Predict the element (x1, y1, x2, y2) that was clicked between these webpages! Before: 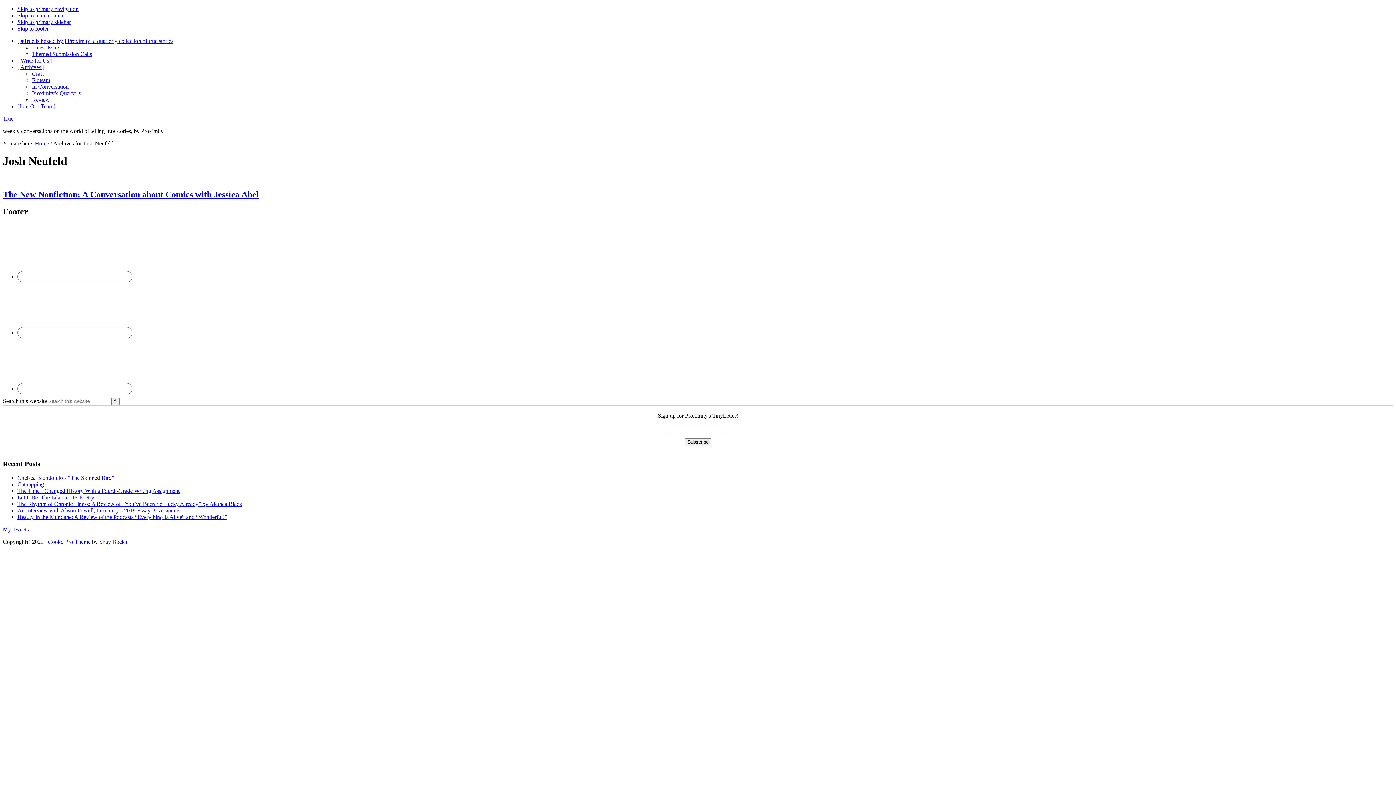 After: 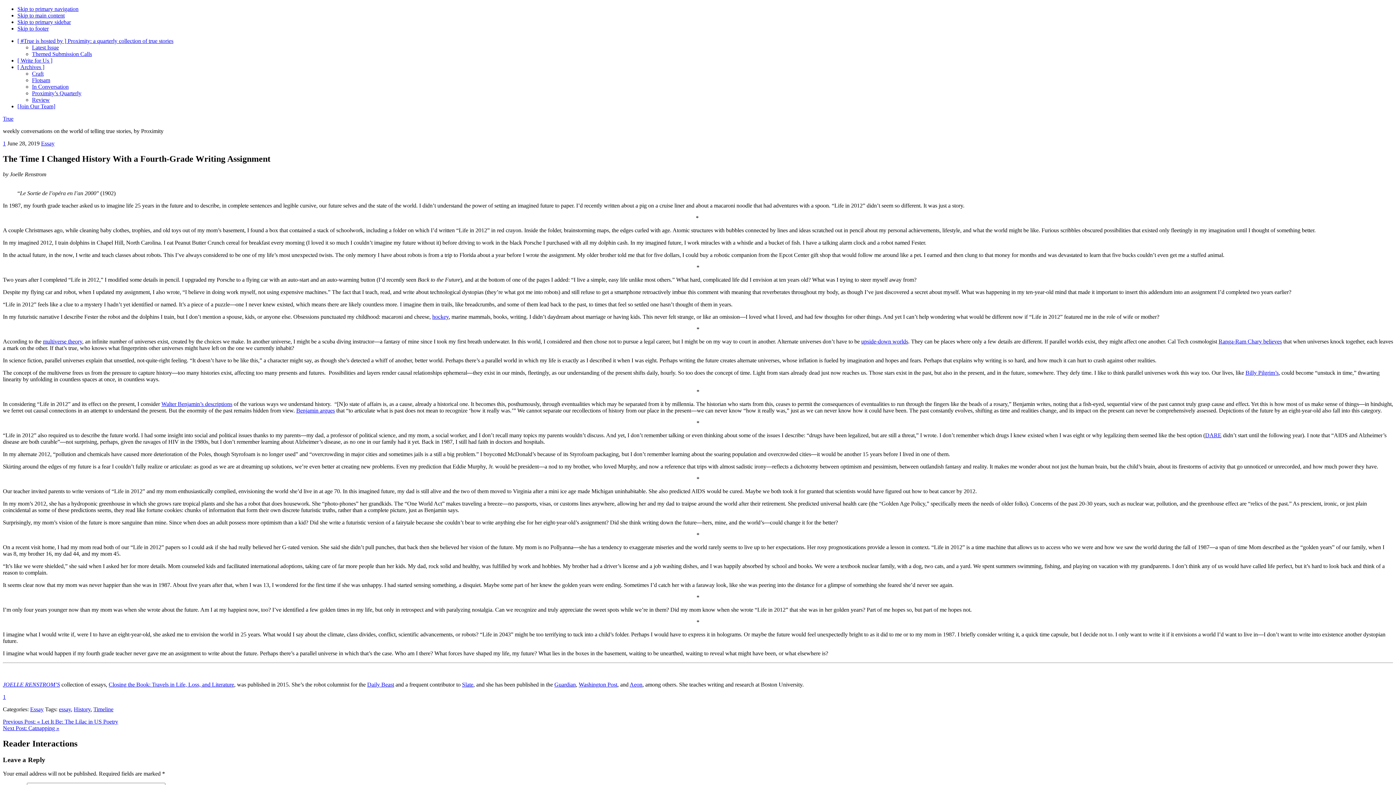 Action: label: The Time I Changed History With a Fourth-Grade Writing Assignment bbox: (17, 488, 179, 494)